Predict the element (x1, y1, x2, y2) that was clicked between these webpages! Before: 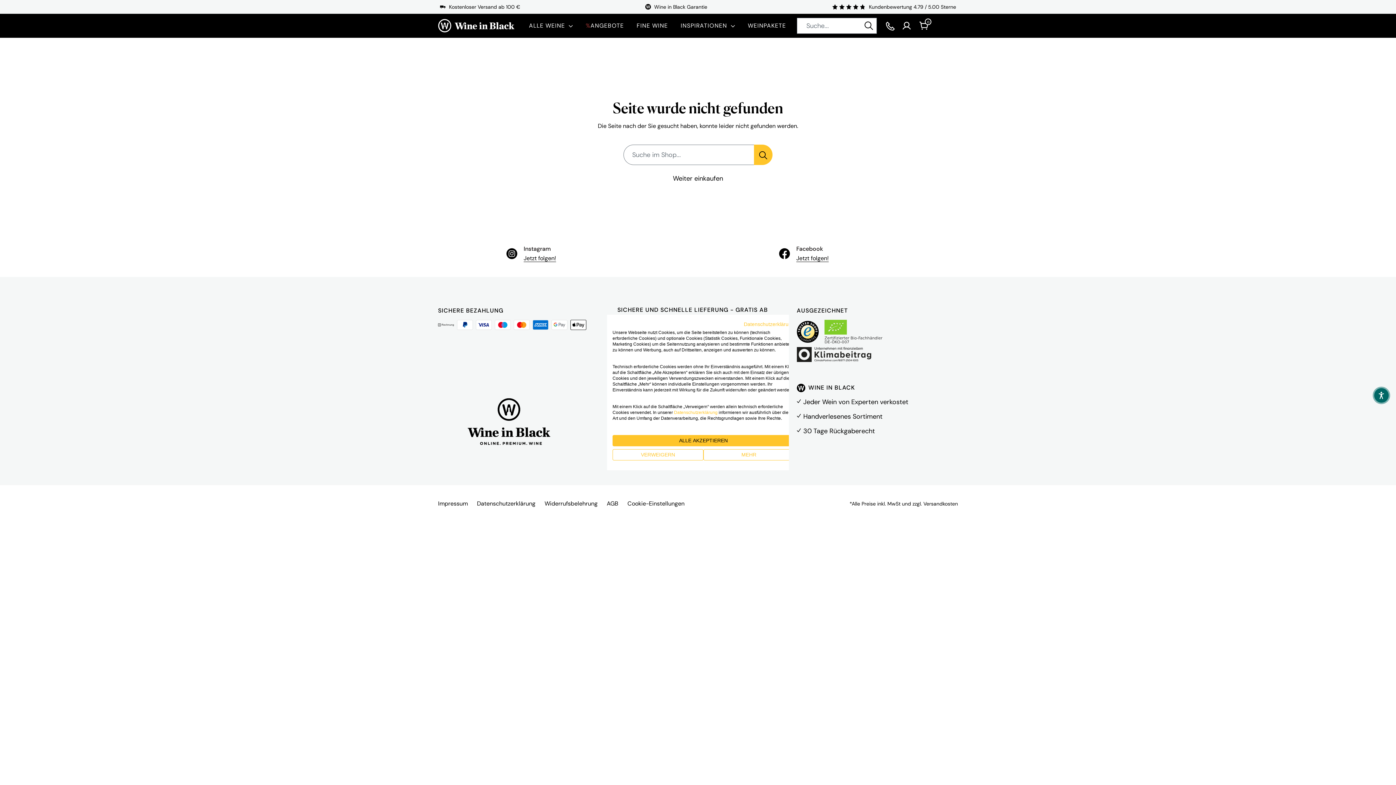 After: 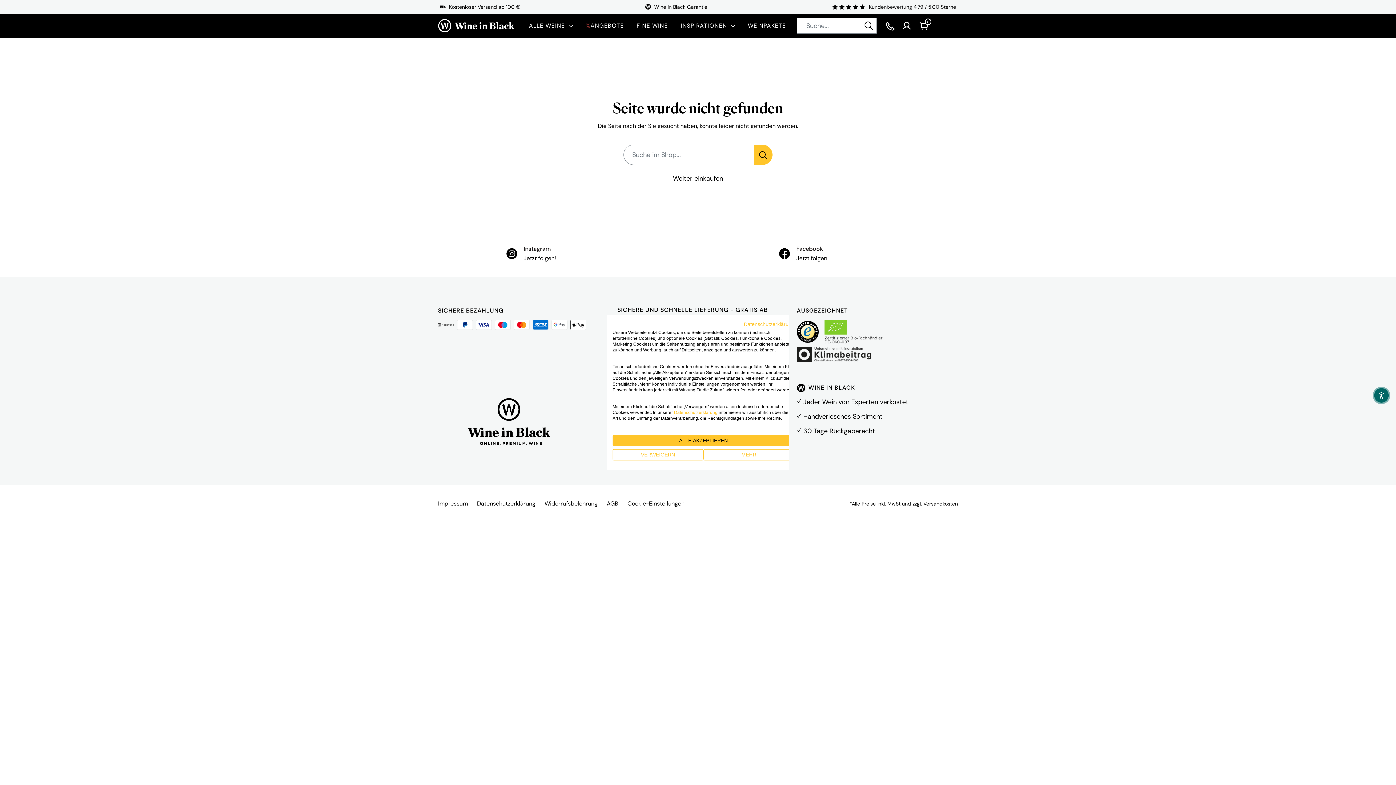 Action: bbox: (824, 319, 882, 328)